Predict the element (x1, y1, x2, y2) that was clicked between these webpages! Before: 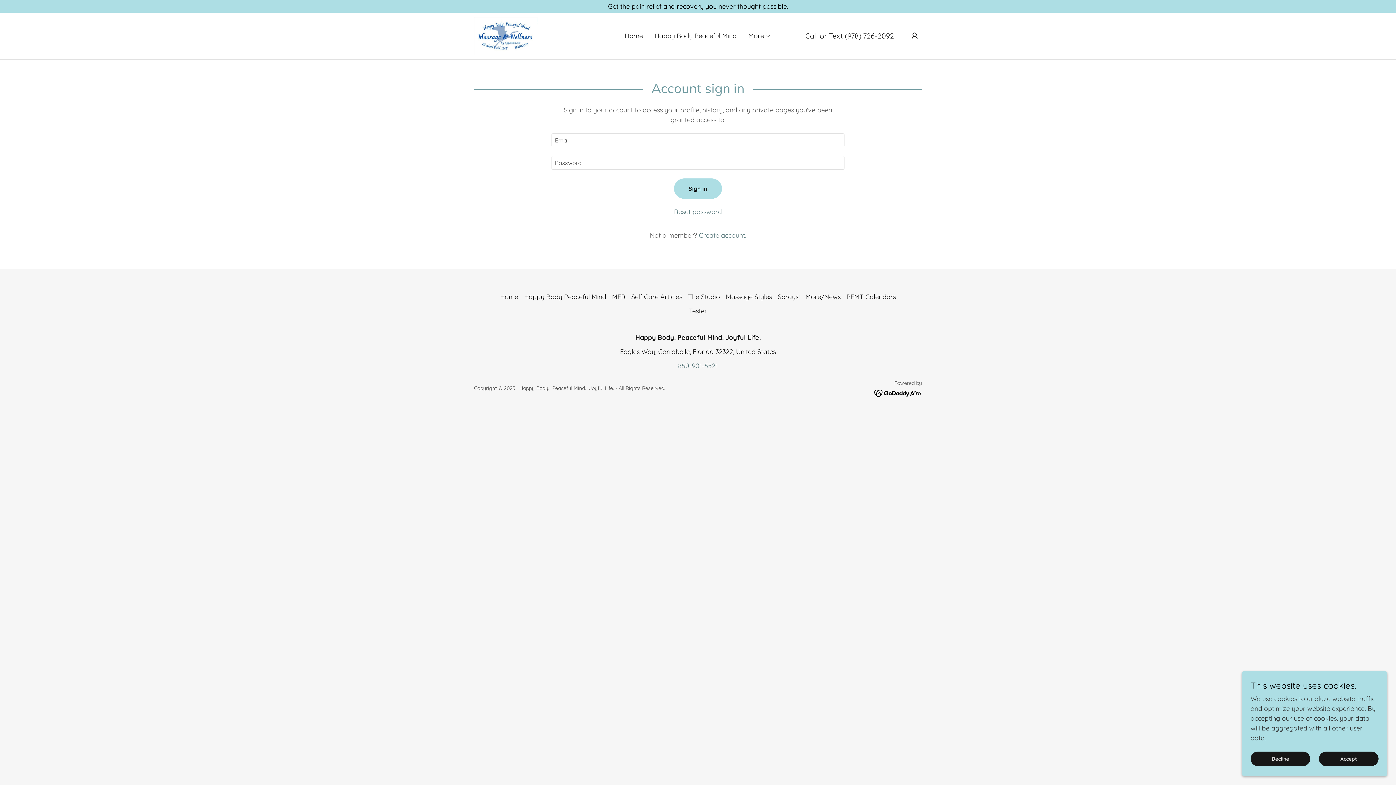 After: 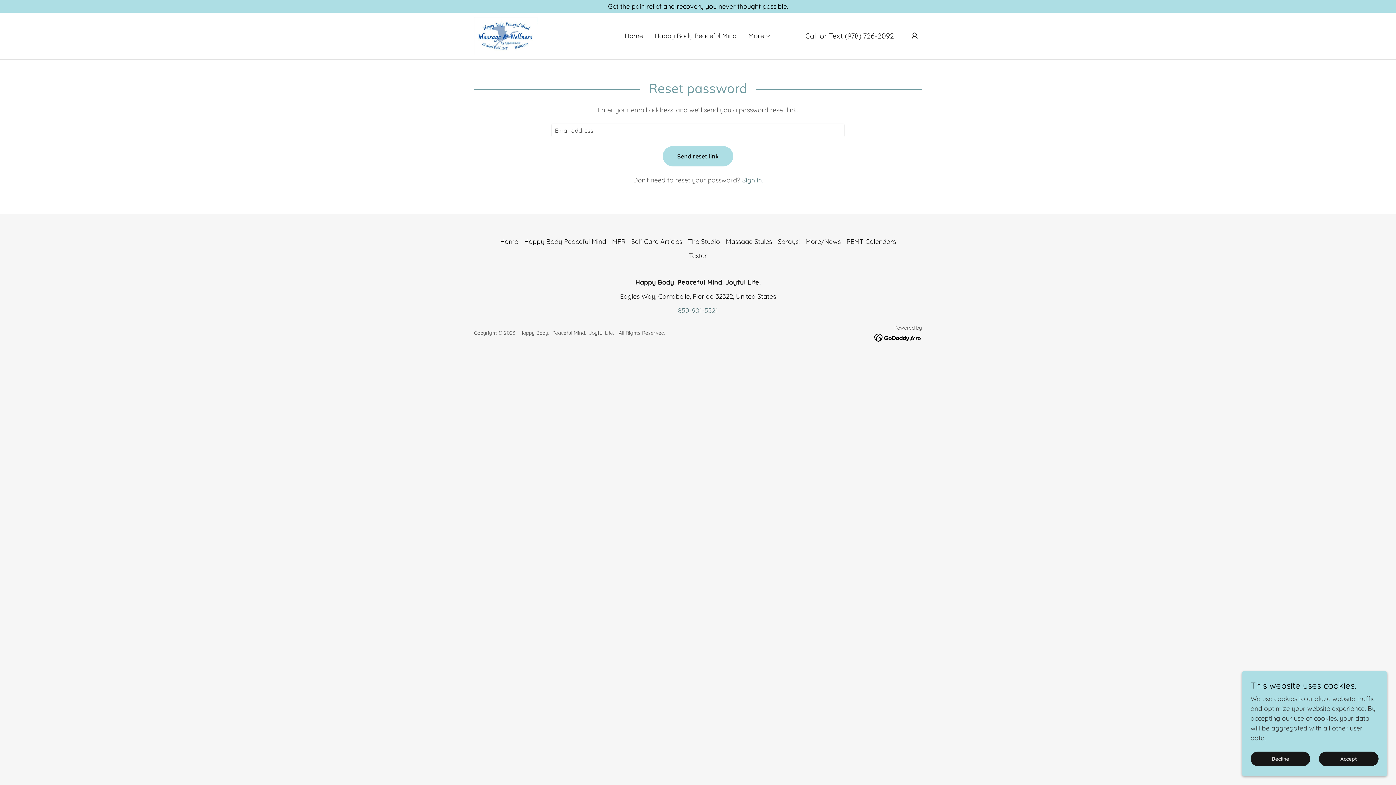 Action: label: Reset password bbox: (674, 207, 722, 216)